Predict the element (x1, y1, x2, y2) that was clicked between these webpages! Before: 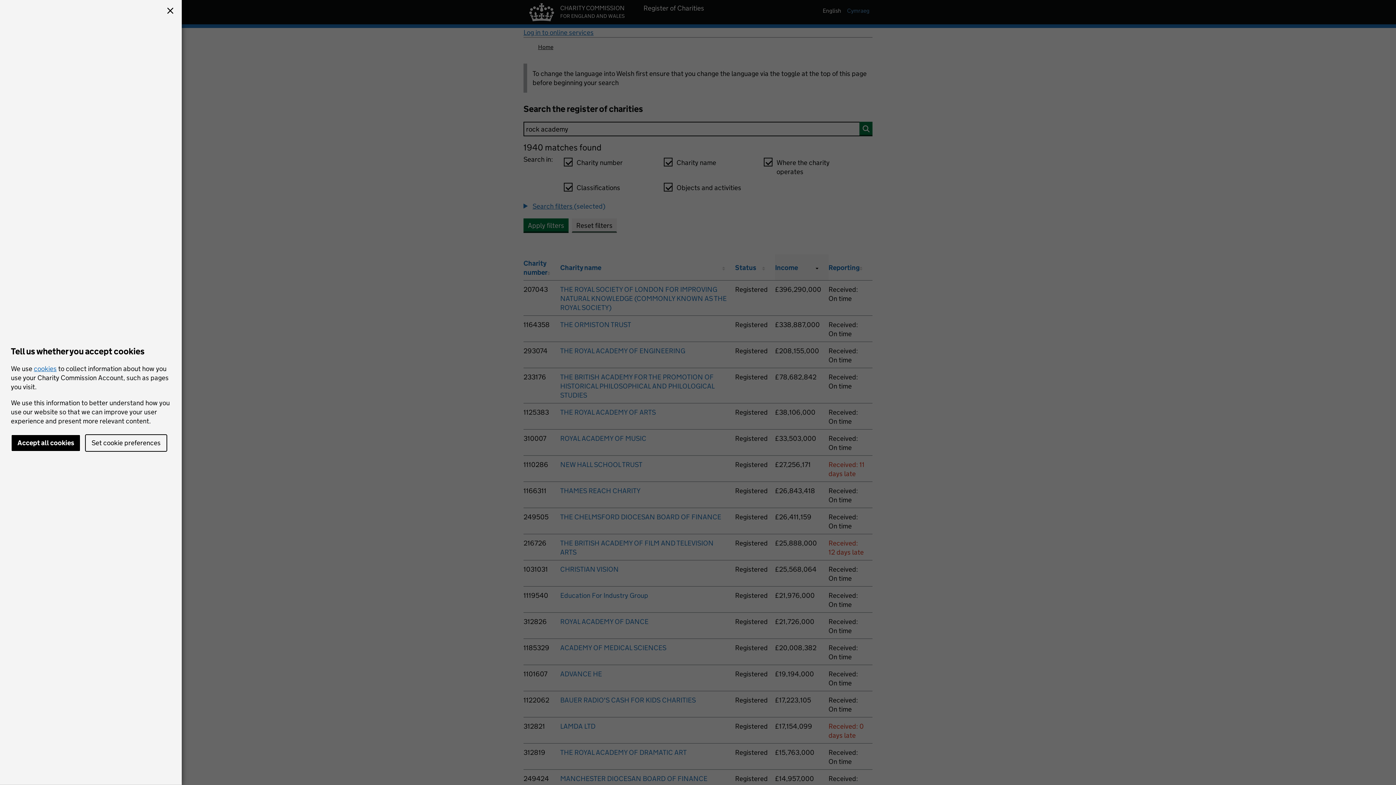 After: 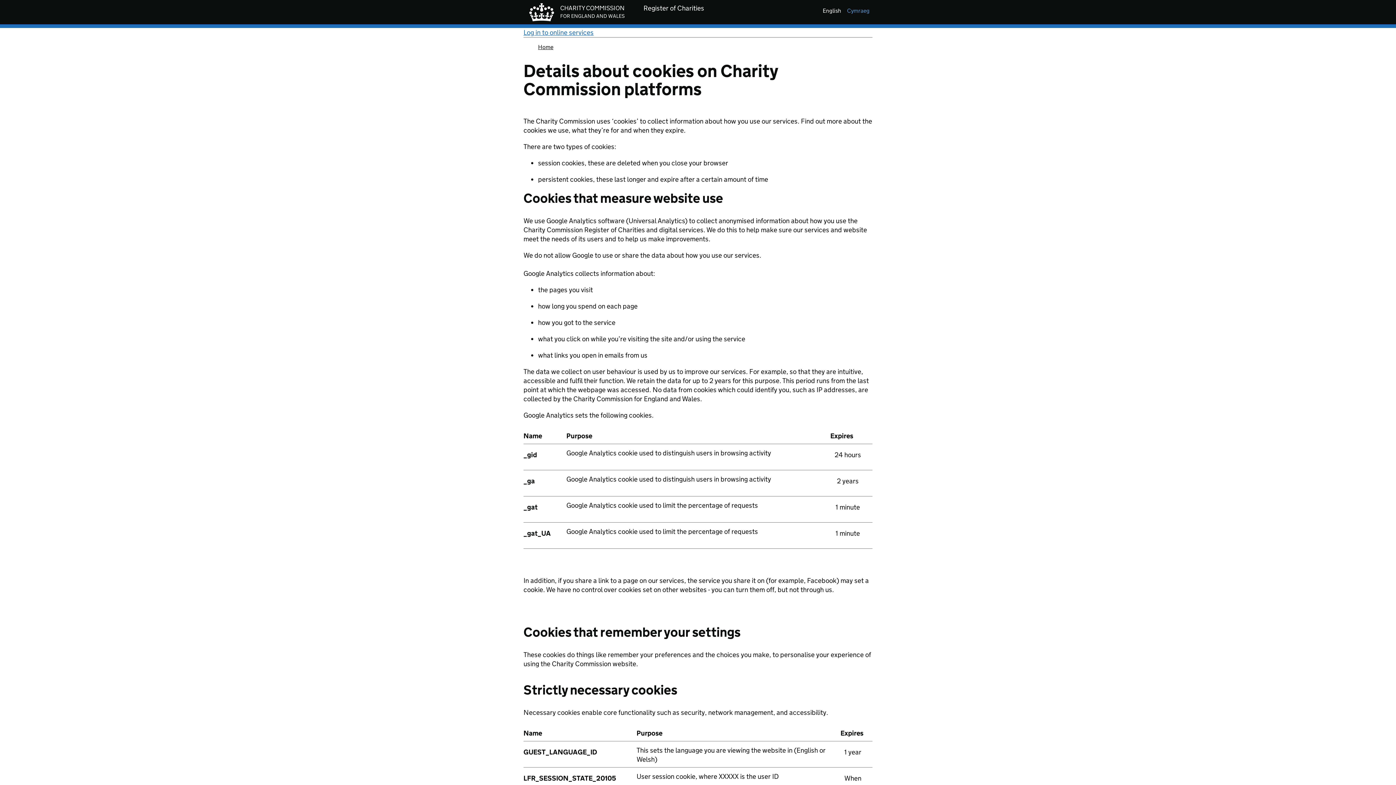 Action: label: cookies bbox: (33, 364, 56, 372)